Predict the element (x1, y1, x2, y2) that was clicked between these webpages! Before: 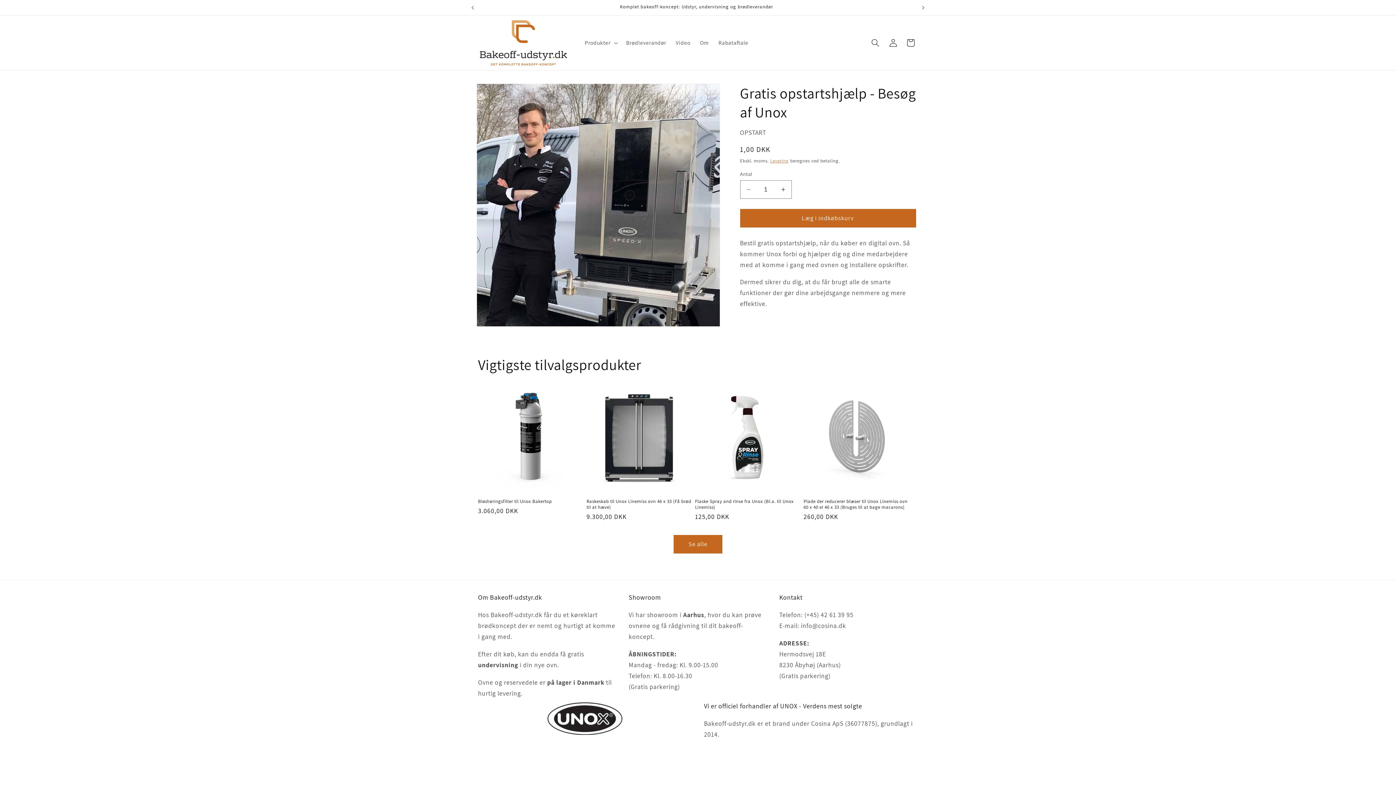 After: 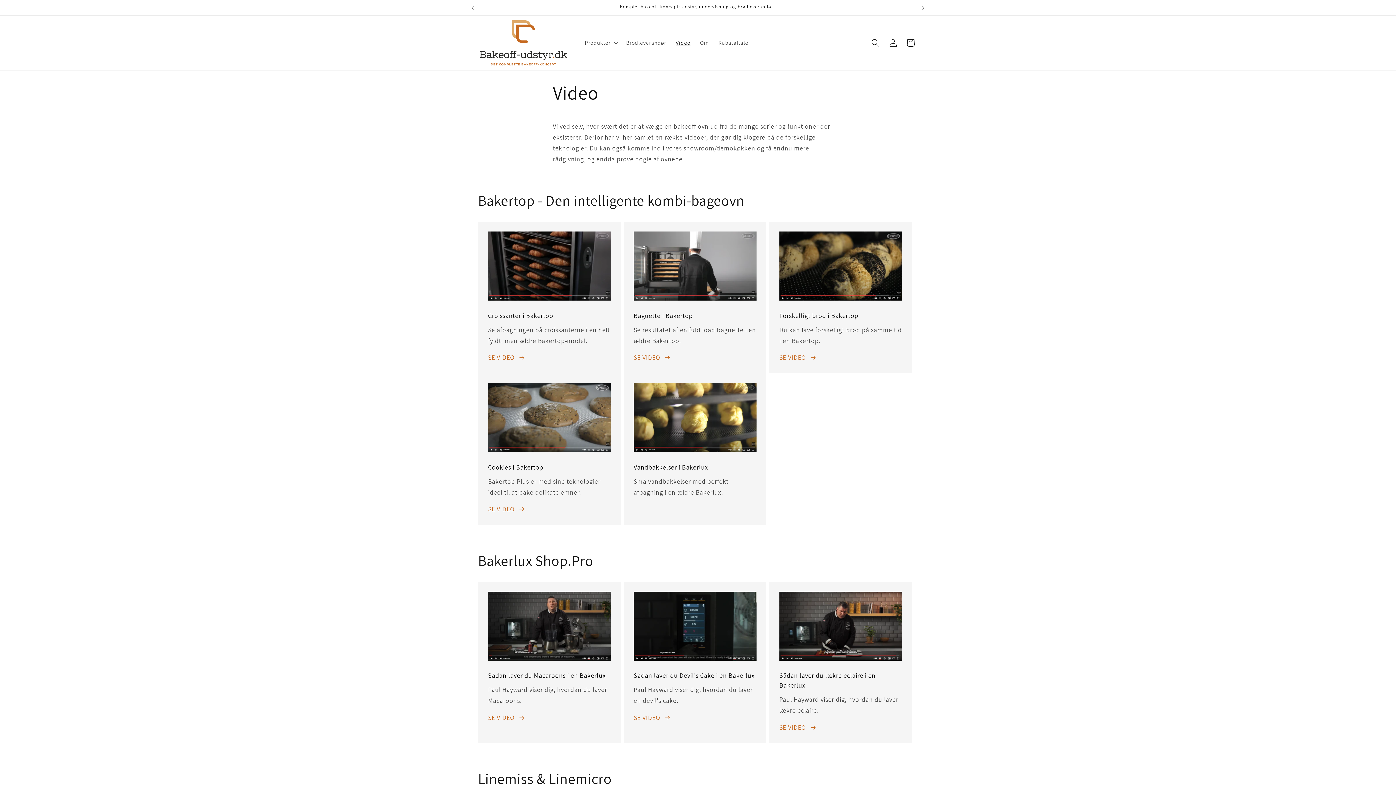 Action: bbox: (671, 34, 695, 51) label: Video